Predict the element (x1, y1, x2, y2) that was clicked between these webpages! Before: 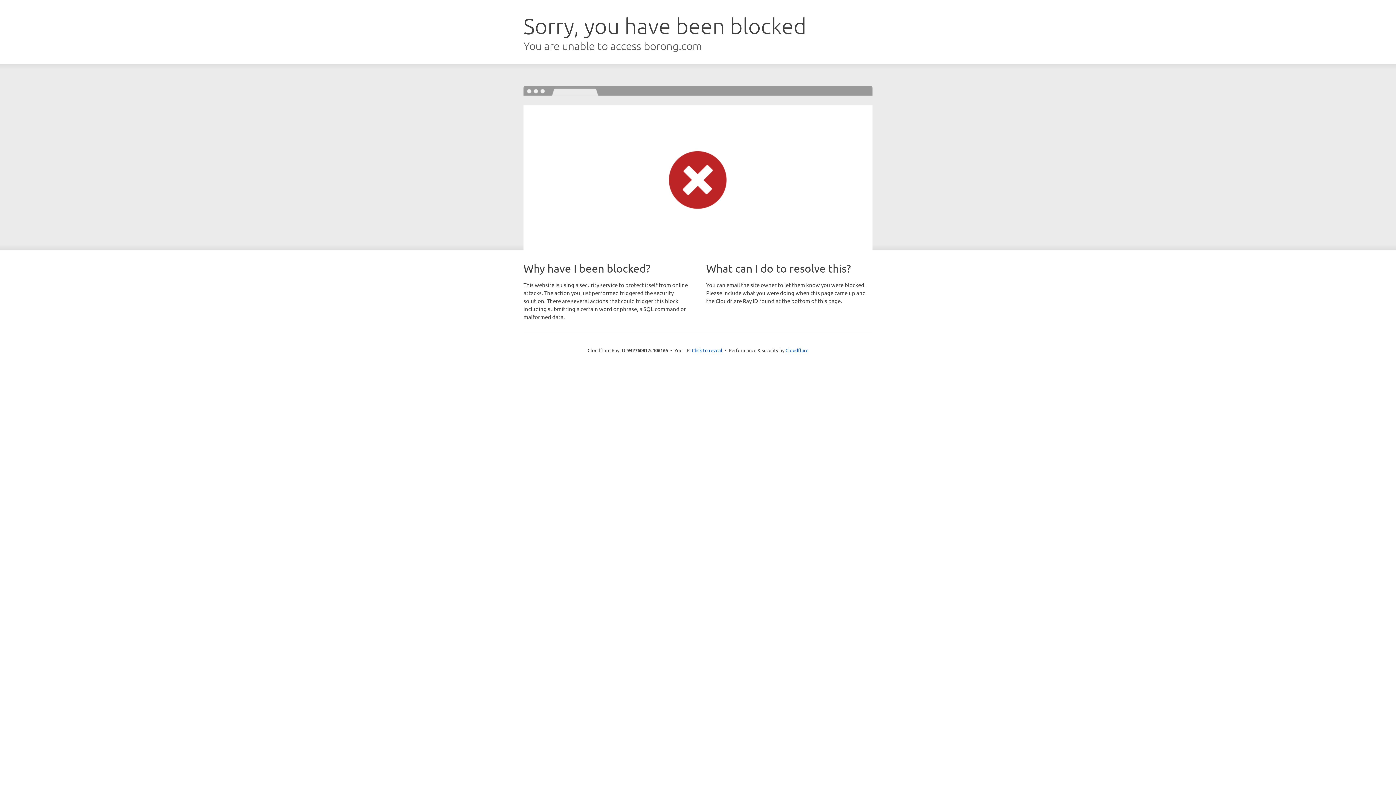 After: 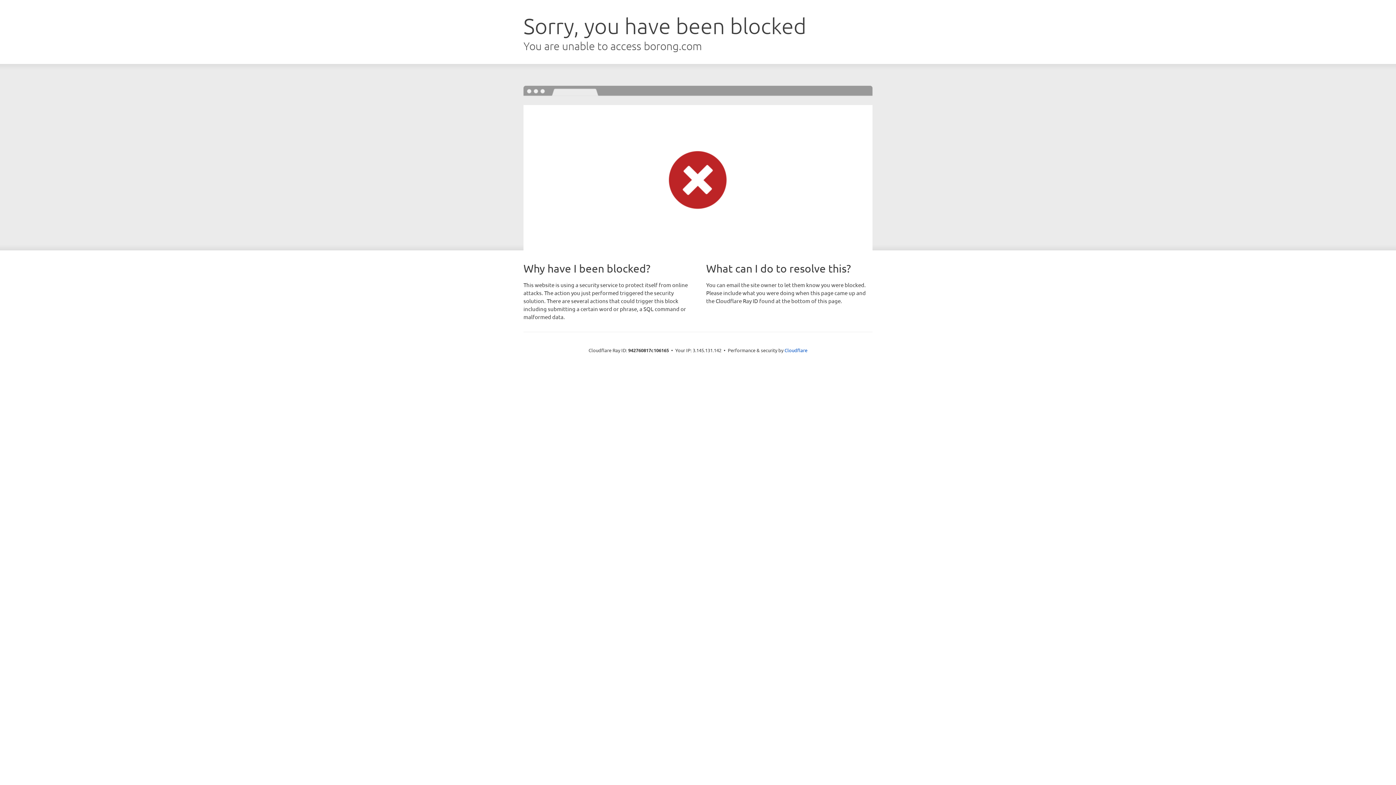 Action: bbox: (692, 346, 722, 353) label: Click to reveal